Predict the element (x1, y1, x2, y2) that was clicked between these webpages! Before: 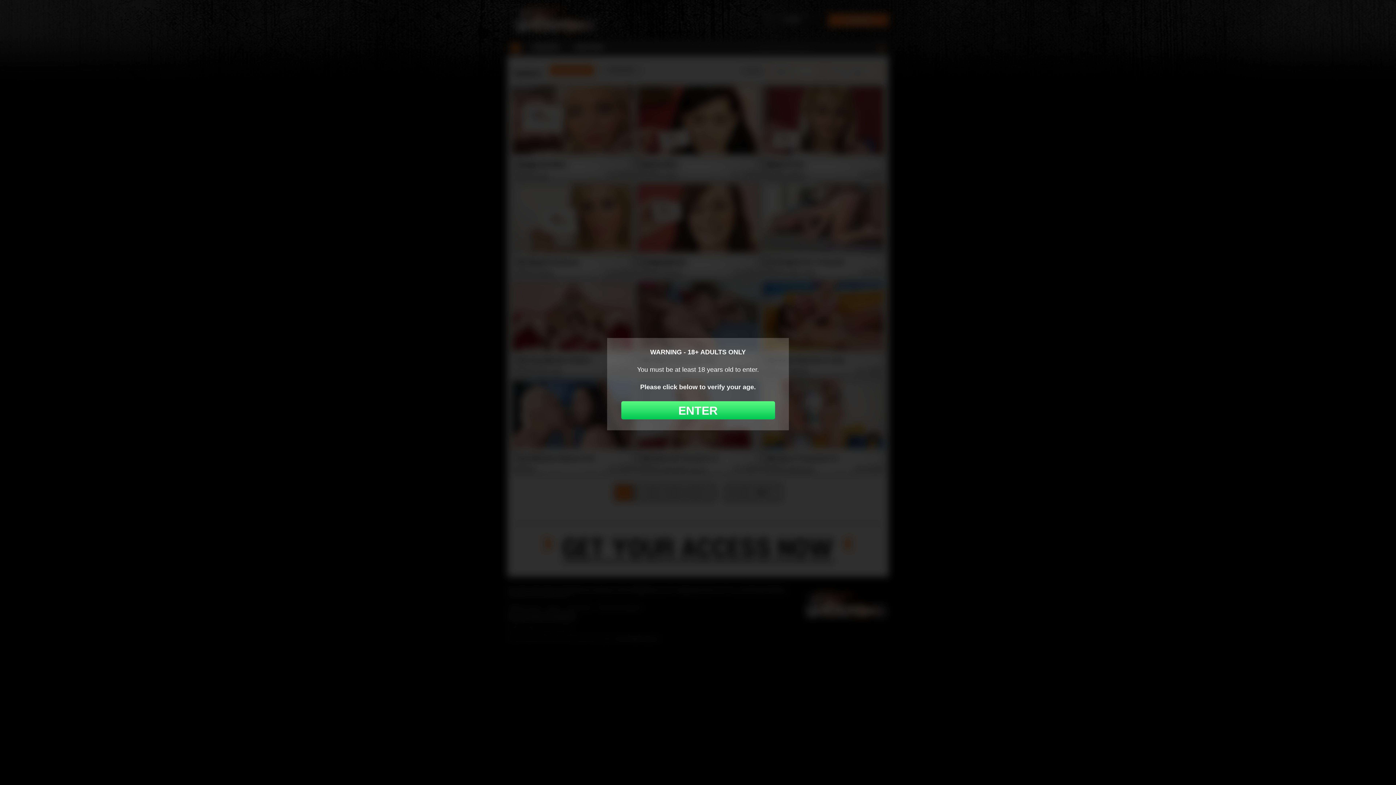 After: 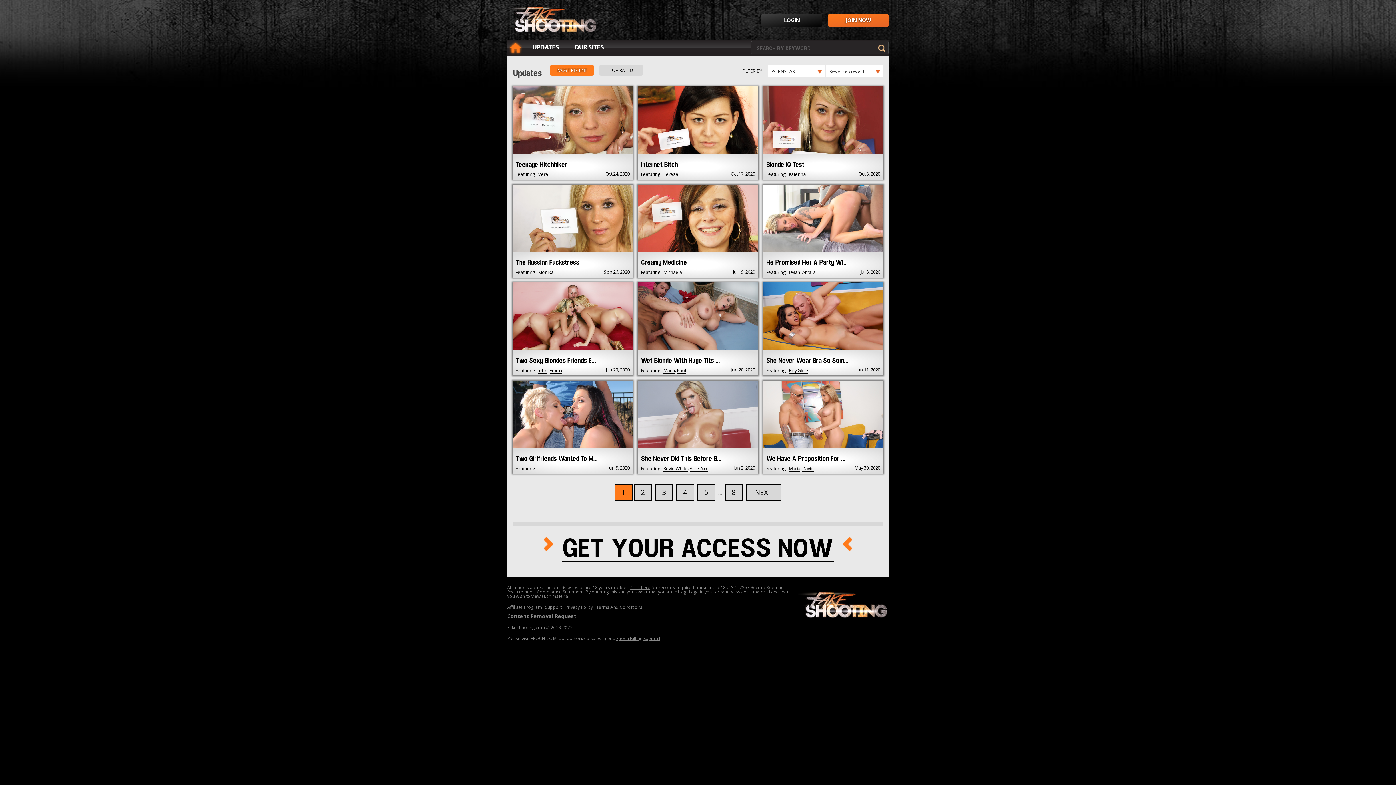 Action: label: ENTER bbox: (621, 401, 775, 419)